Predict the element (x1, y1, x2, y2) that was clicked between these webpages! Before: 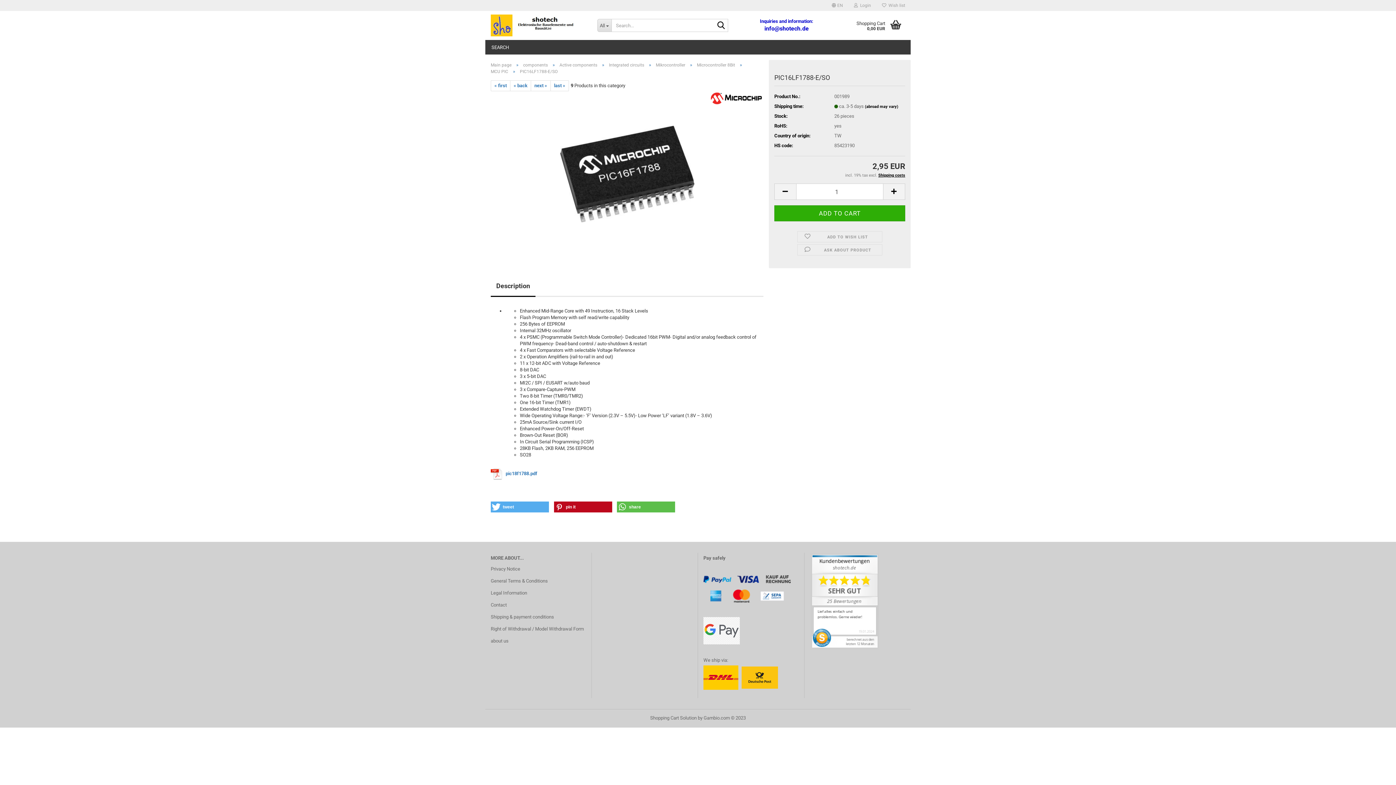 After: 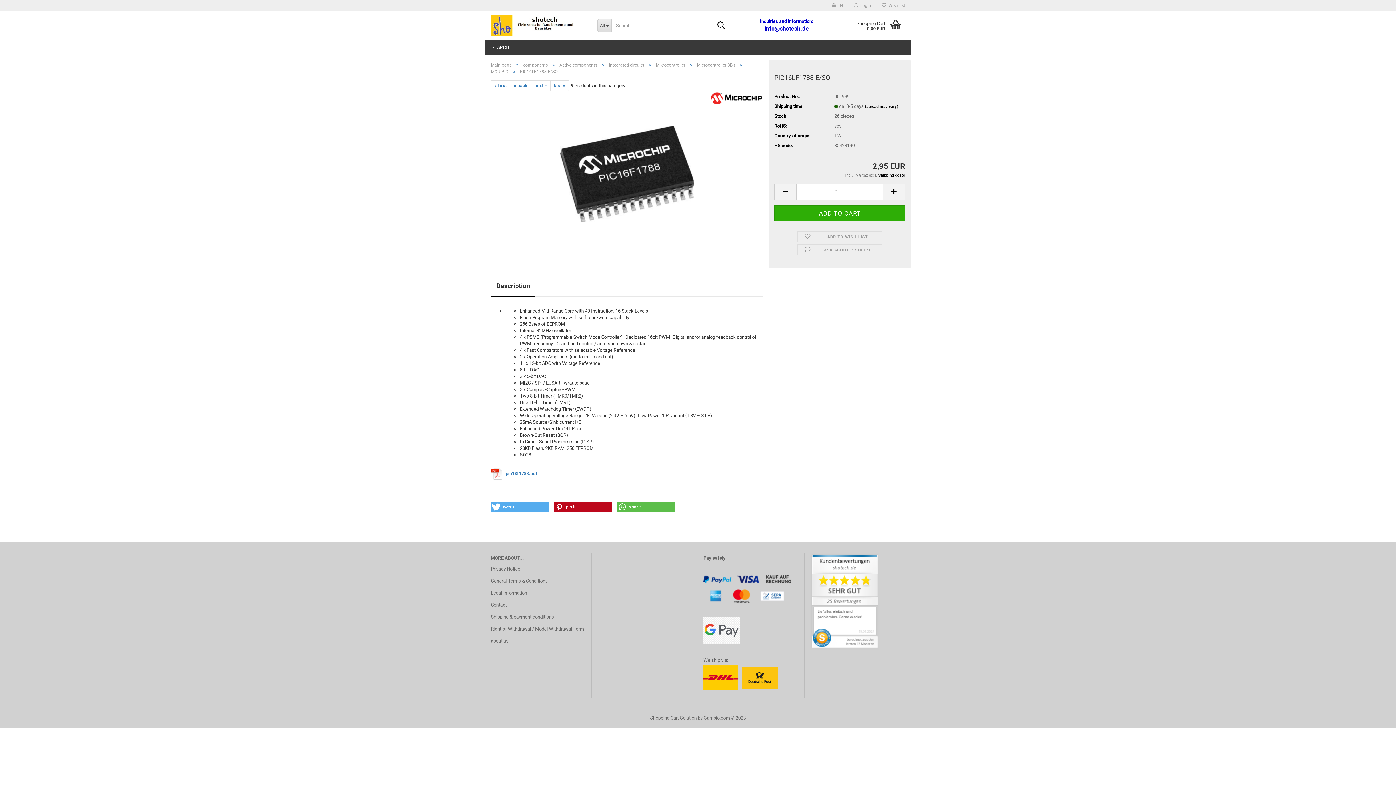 Action: bbox: (810, 598, 879, 603)